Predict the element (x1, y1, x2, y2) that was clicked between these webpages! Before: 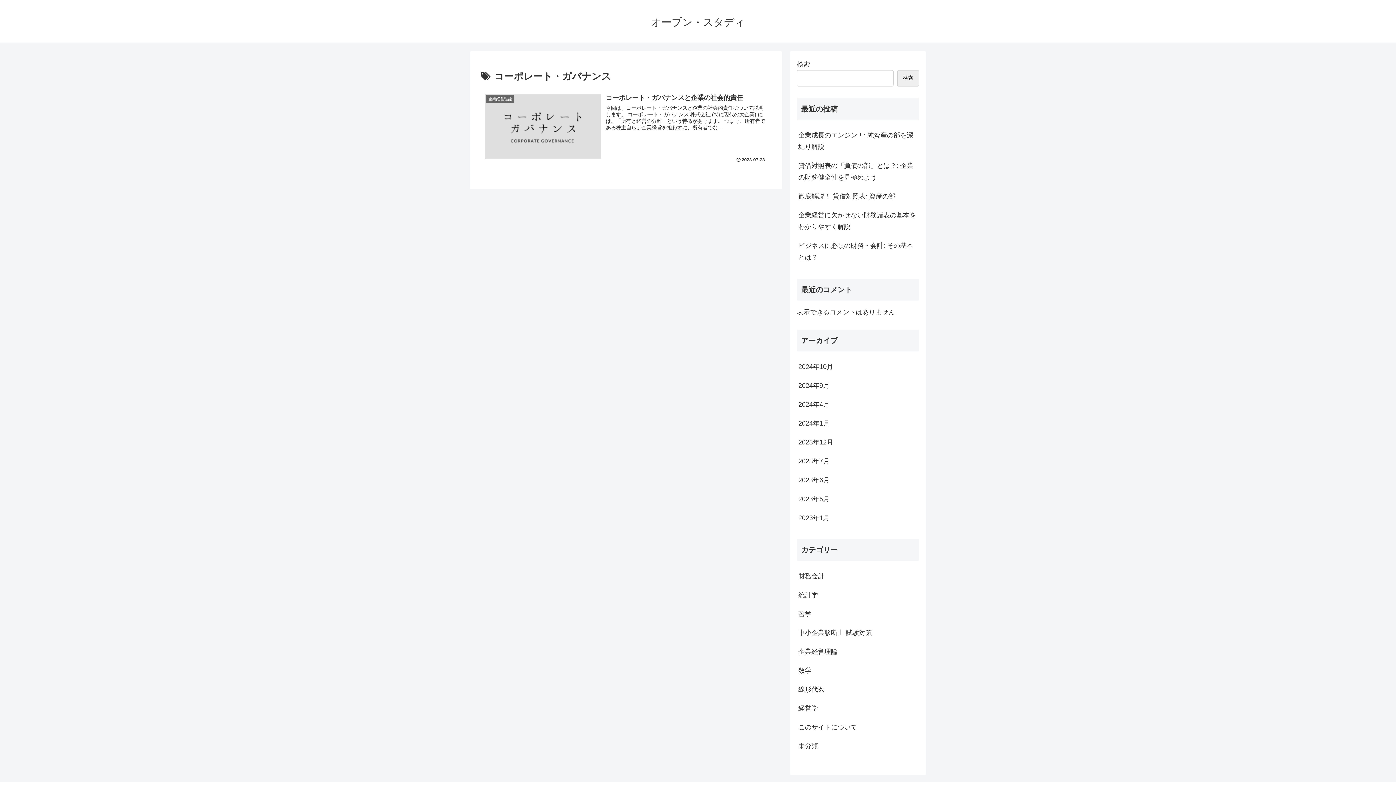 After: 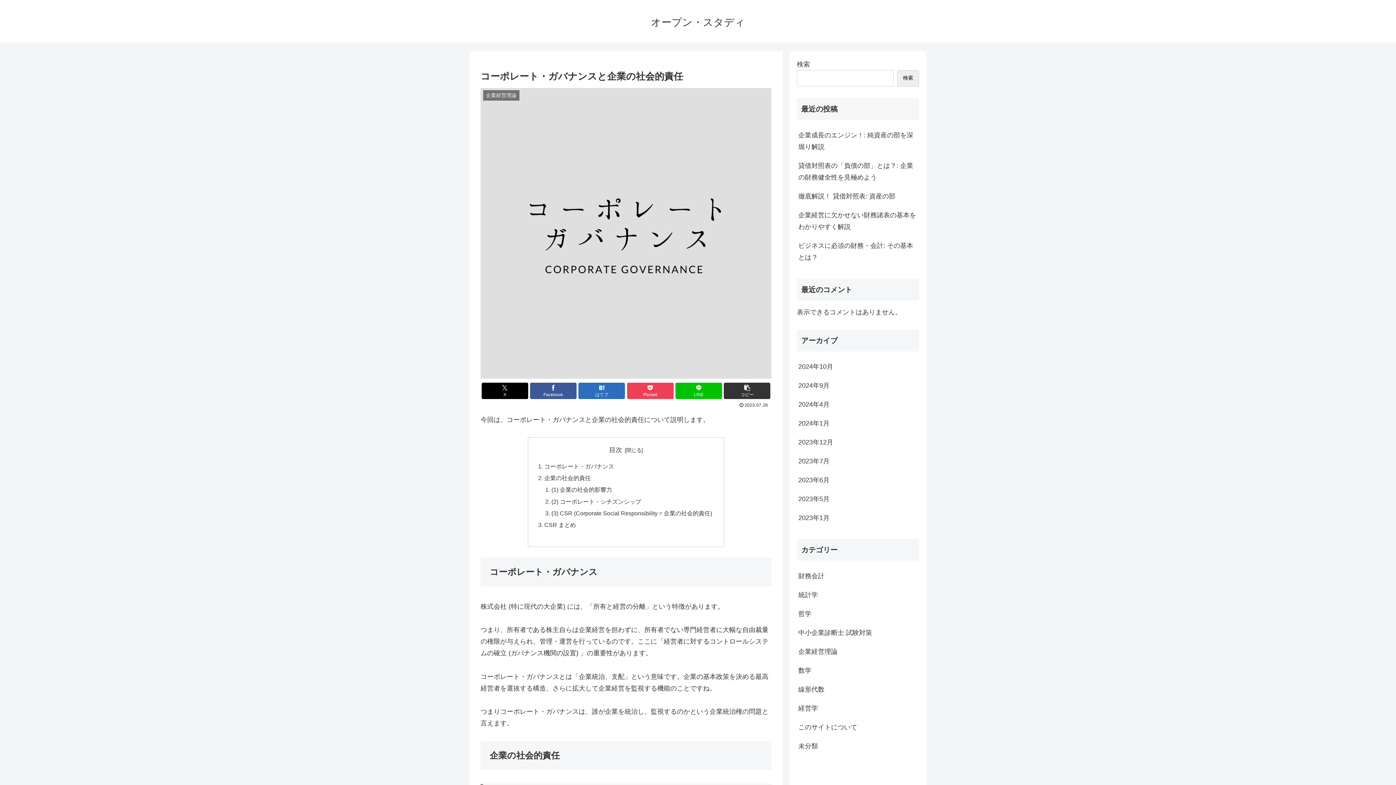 Action: label: 企業経営理論
コーポレート・ガバナンスと企業の社会的責任
今回は、コーポレート・ガバナンスと企業の社会的責任について説明します。 コーポレート・ガバナンス 株式会社 (特に現代の大企業) には、「所有と経営の分離」という特徴があります。 つまり、所有者である株主自らは企業経営を担わずに、所有者でな...
2023.07.28 bbox: (480, 88, 771, 167)